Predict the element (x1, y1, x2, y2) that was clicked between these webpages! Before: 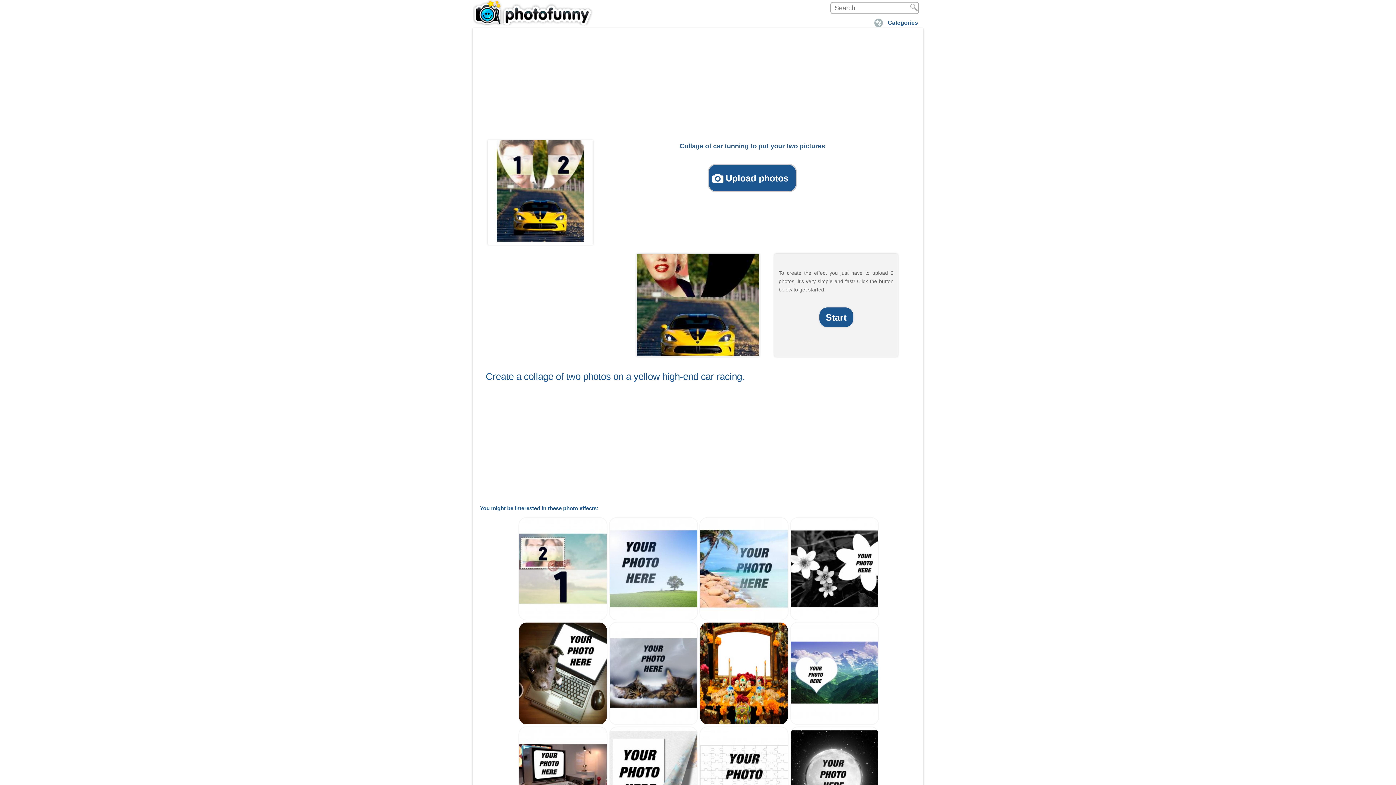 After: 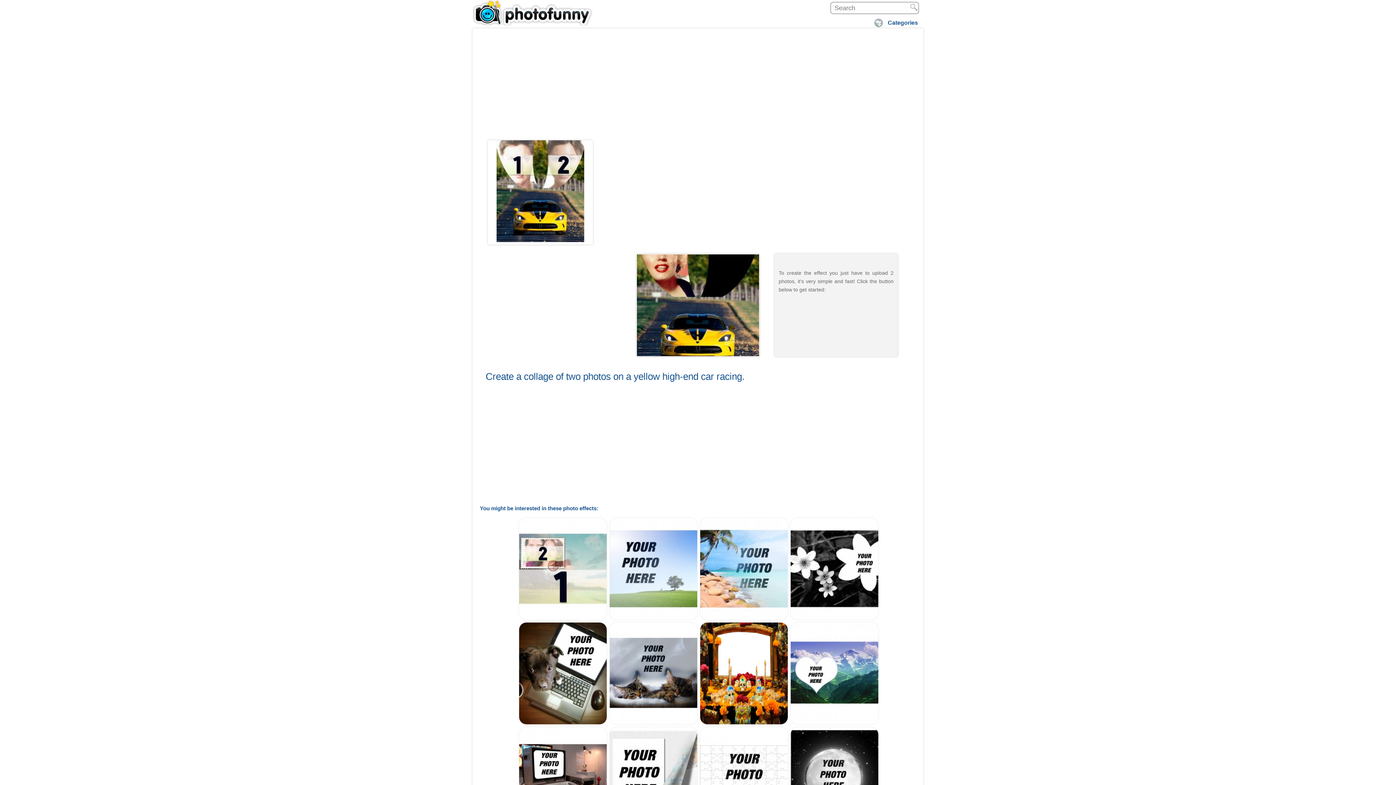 Action: label: Upload photos bbox: (708, 164, 797, 192)